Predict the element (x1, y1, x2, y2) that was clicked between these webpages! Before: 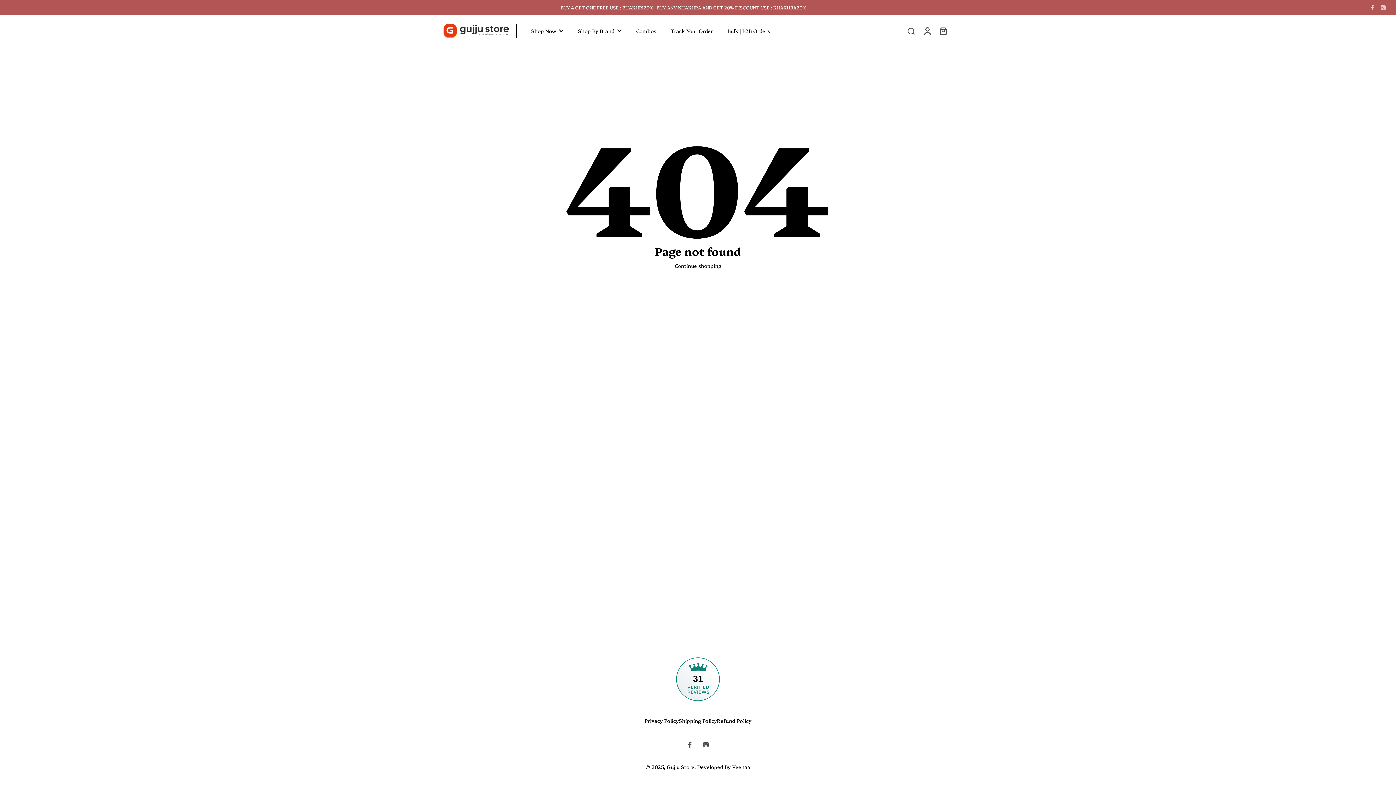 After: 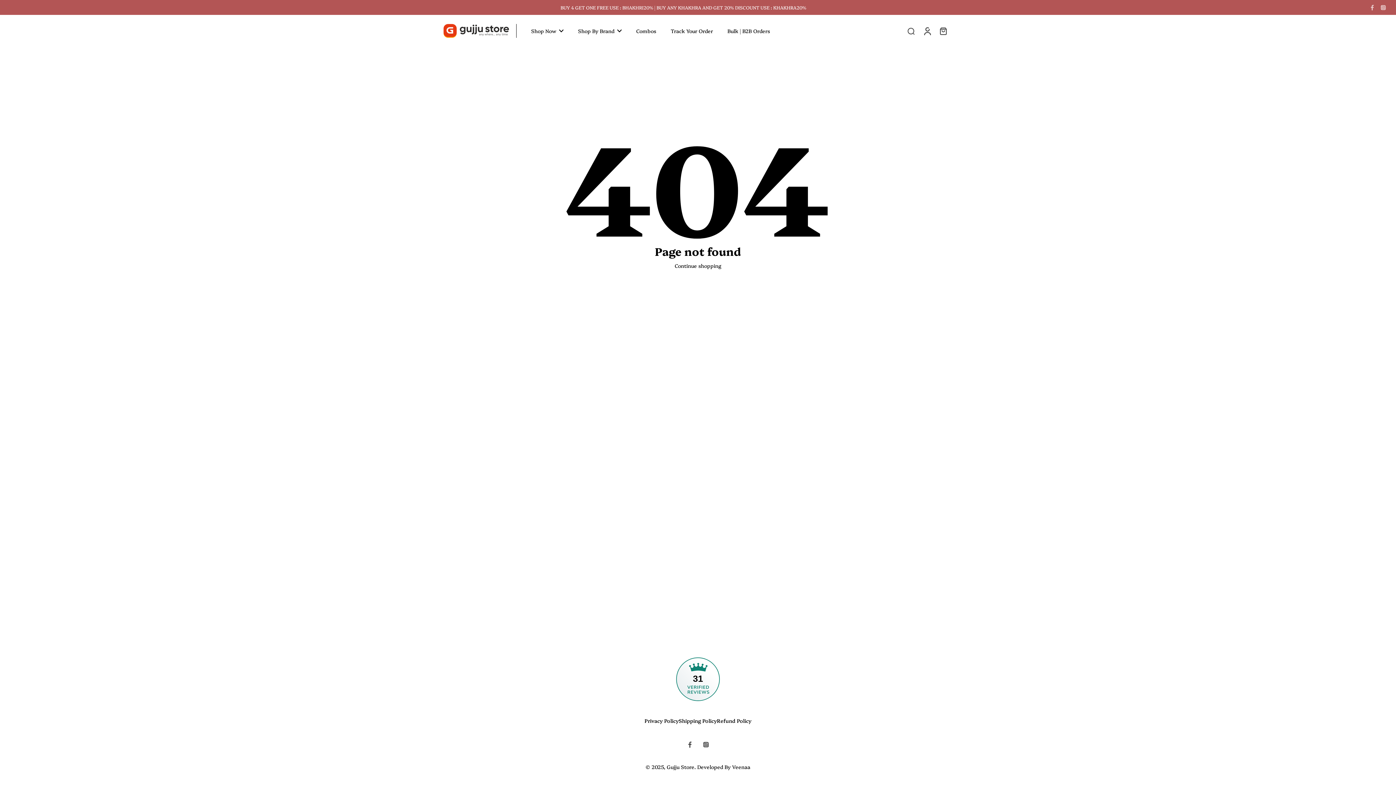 Action: bbox: (682, 737, 698, 753) label: Facebook